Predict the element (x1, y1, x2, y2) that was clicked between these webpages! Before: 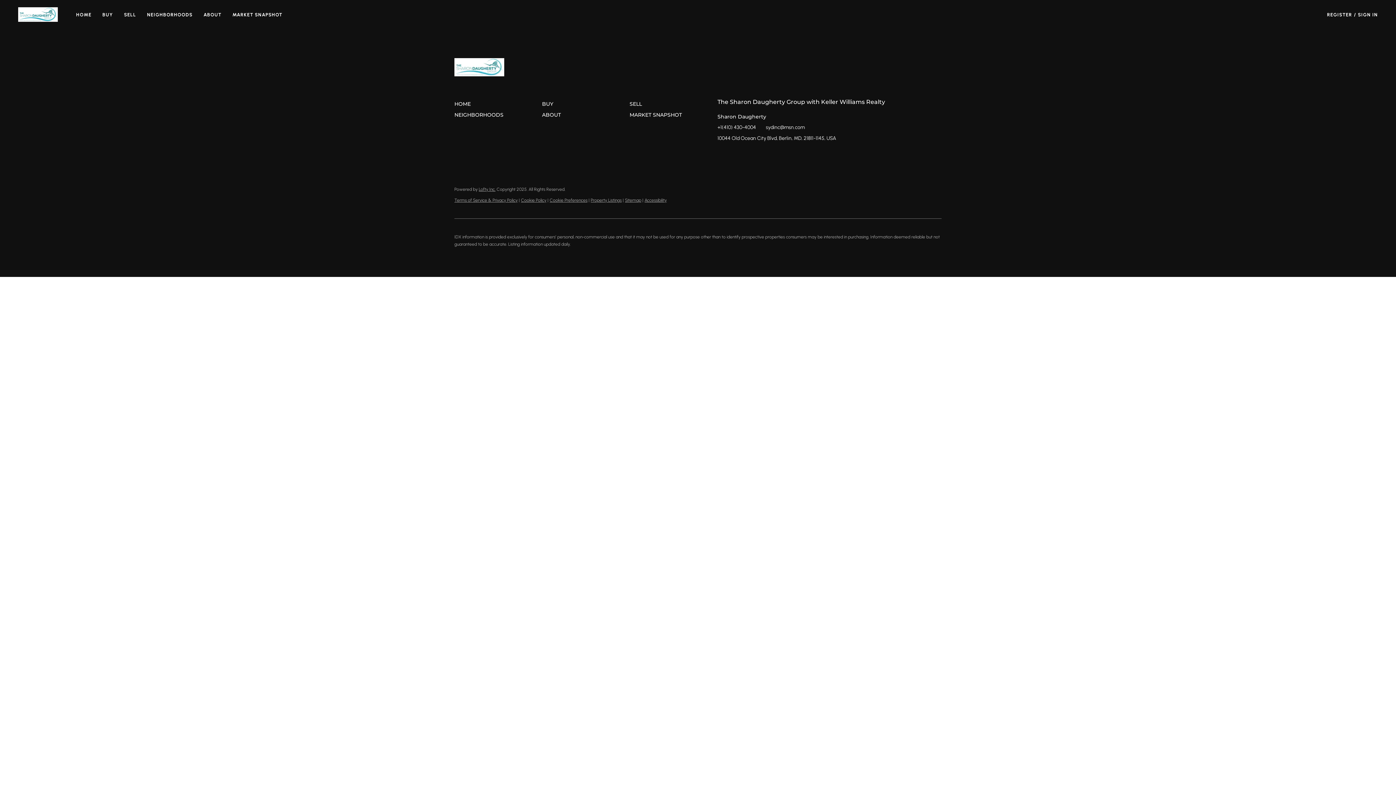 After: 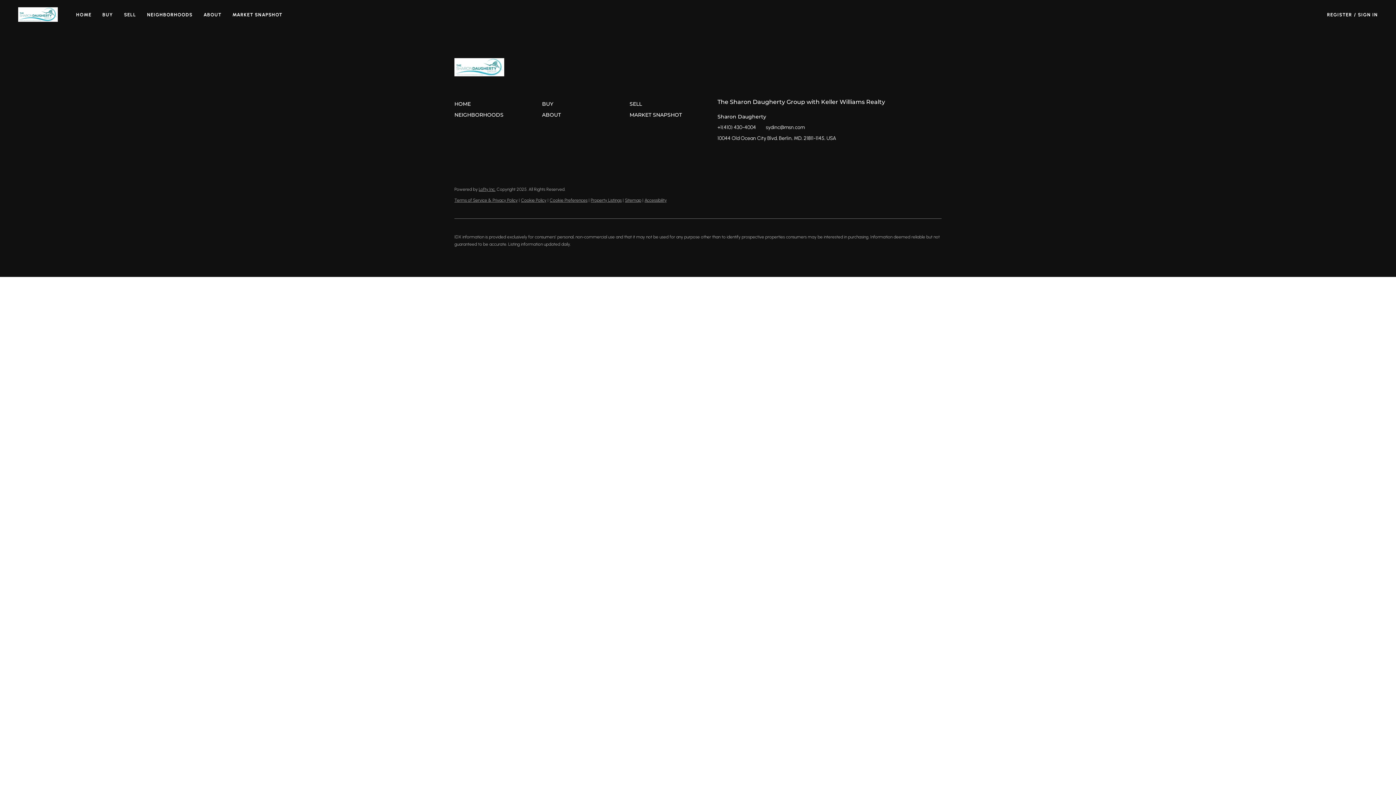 Action: bbox: (766, 124, 804, 130) label: sydinc@msn.com